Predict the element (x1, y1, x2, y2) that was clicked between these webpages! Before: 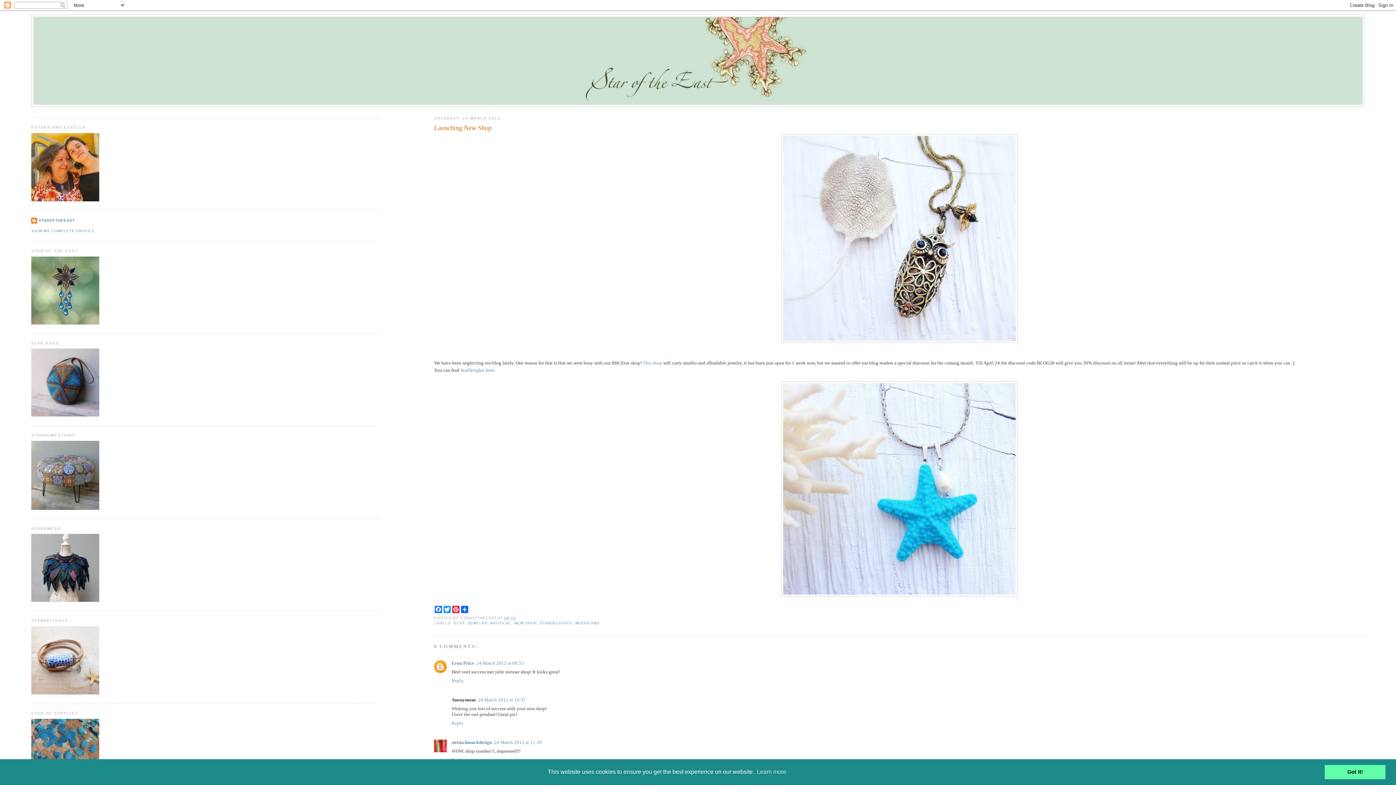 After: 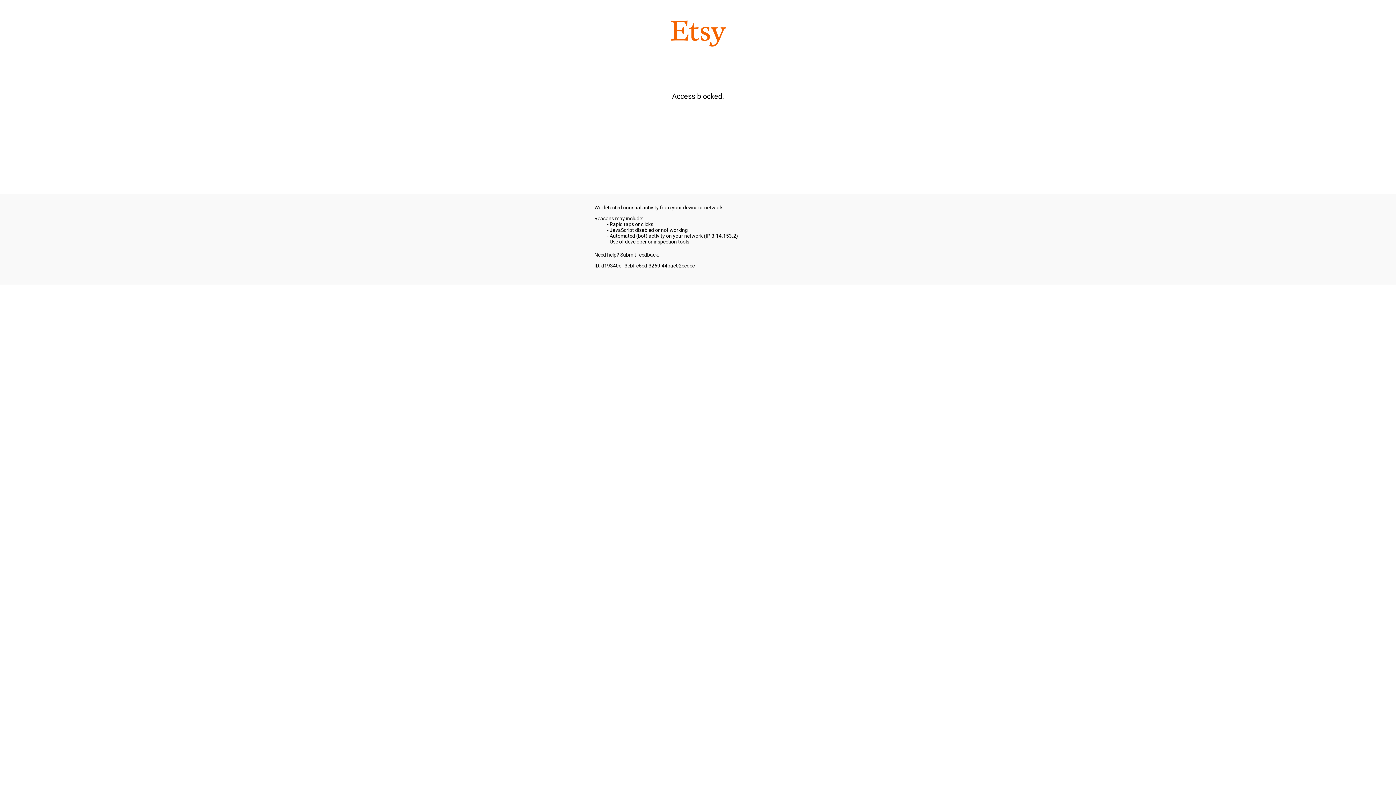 Action: label: This shop bbox: (642, 360, 662, 365)